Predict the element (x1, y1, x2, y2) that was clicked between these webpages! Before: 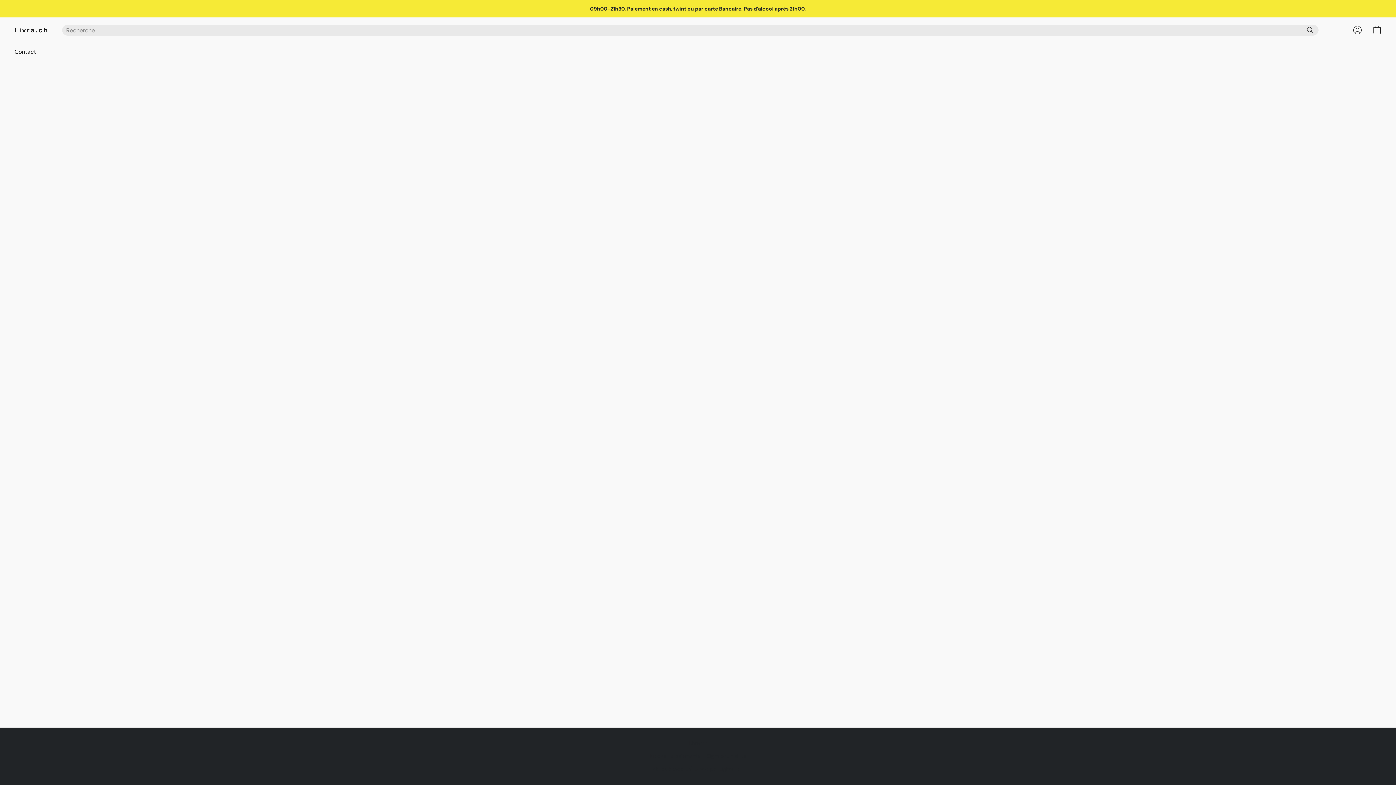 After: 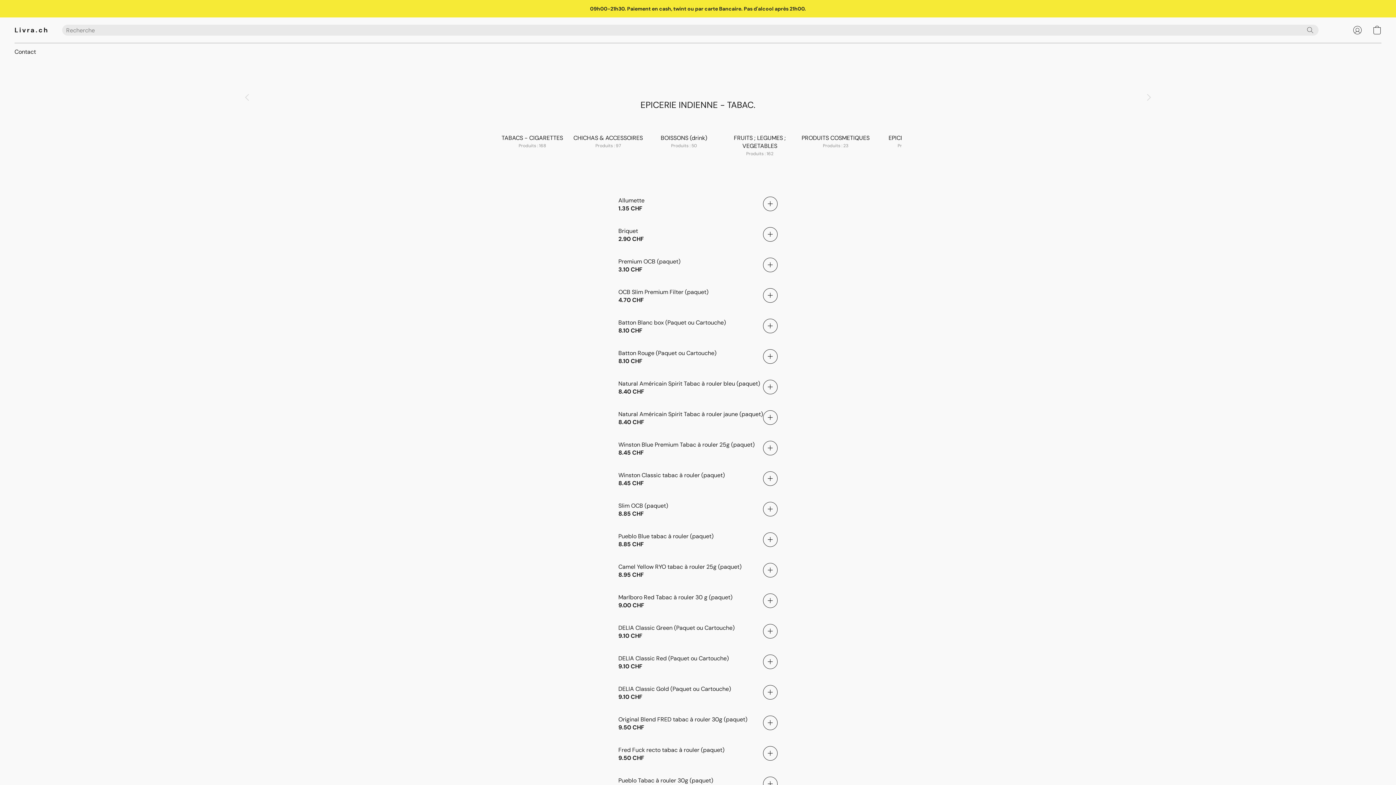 Action: bbox: (14, 21, 47, 39) label: Livra.ch